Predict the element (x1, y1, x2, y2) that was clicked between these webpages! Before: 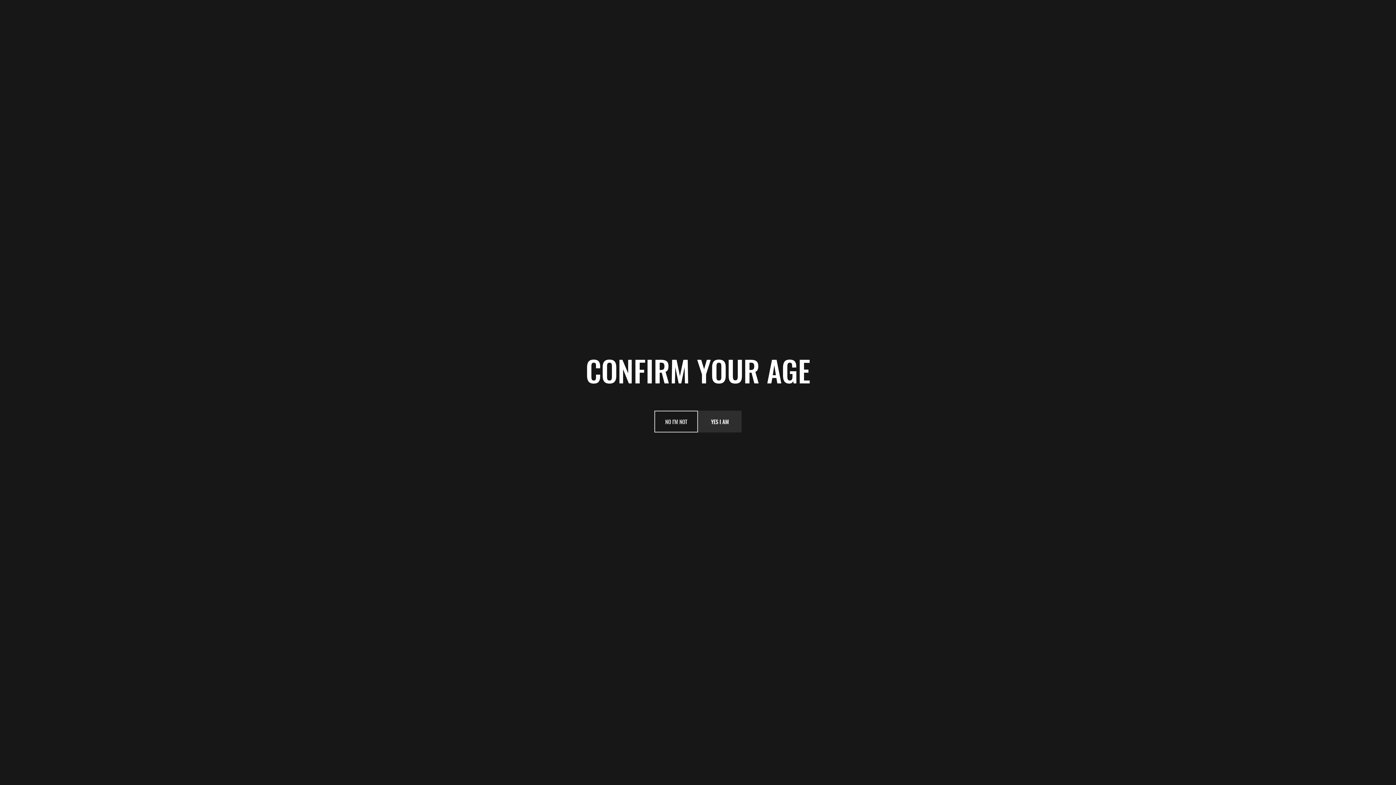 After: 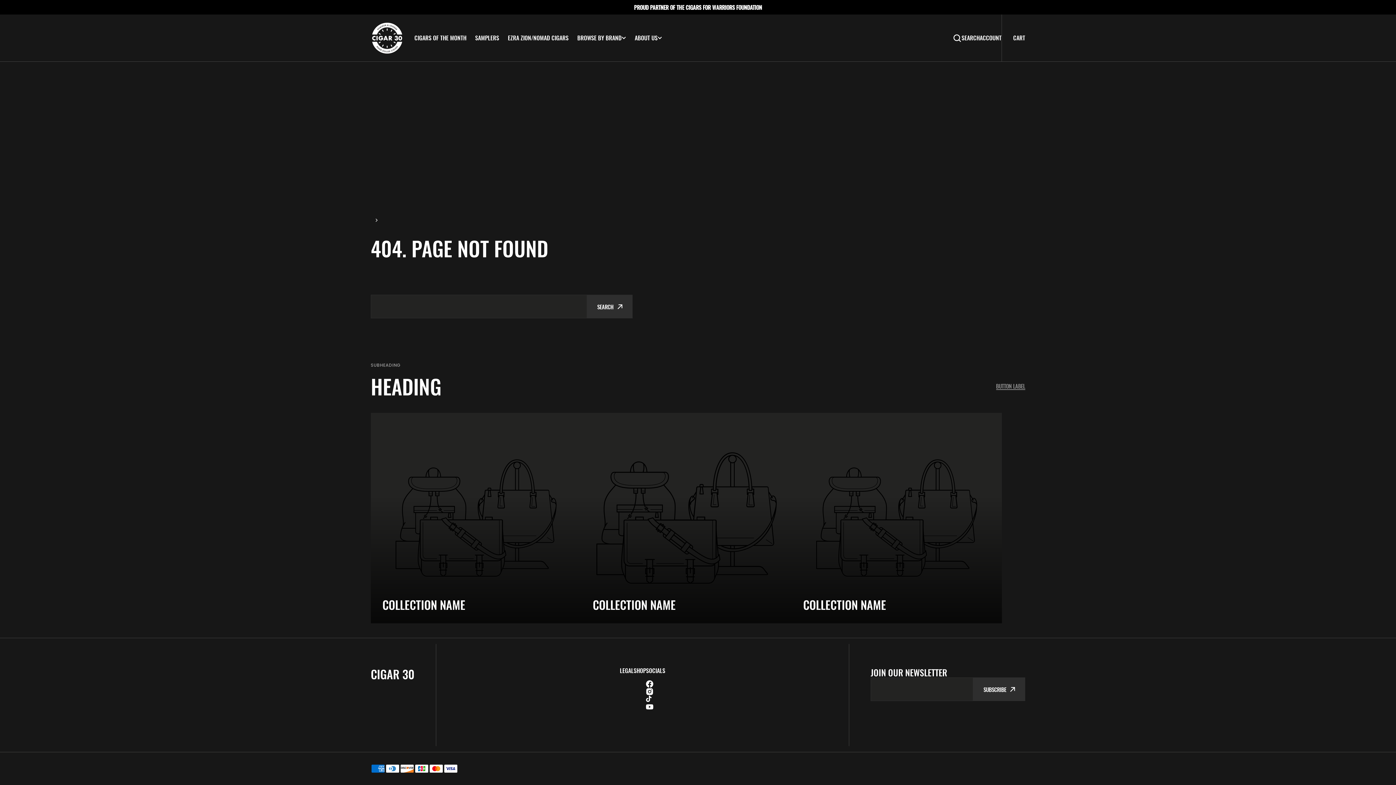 Action: label: YES I AM bbox: (698, 410, 741, 432)